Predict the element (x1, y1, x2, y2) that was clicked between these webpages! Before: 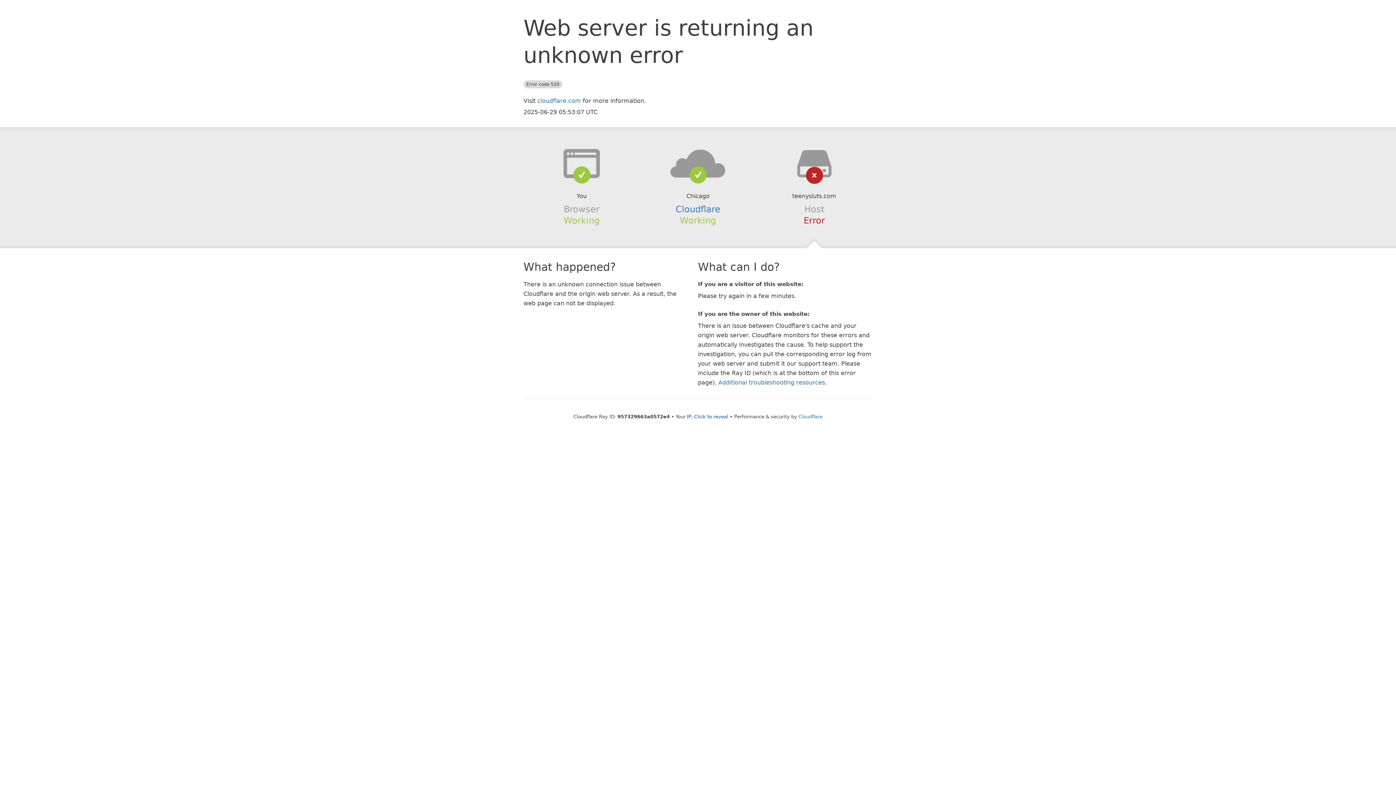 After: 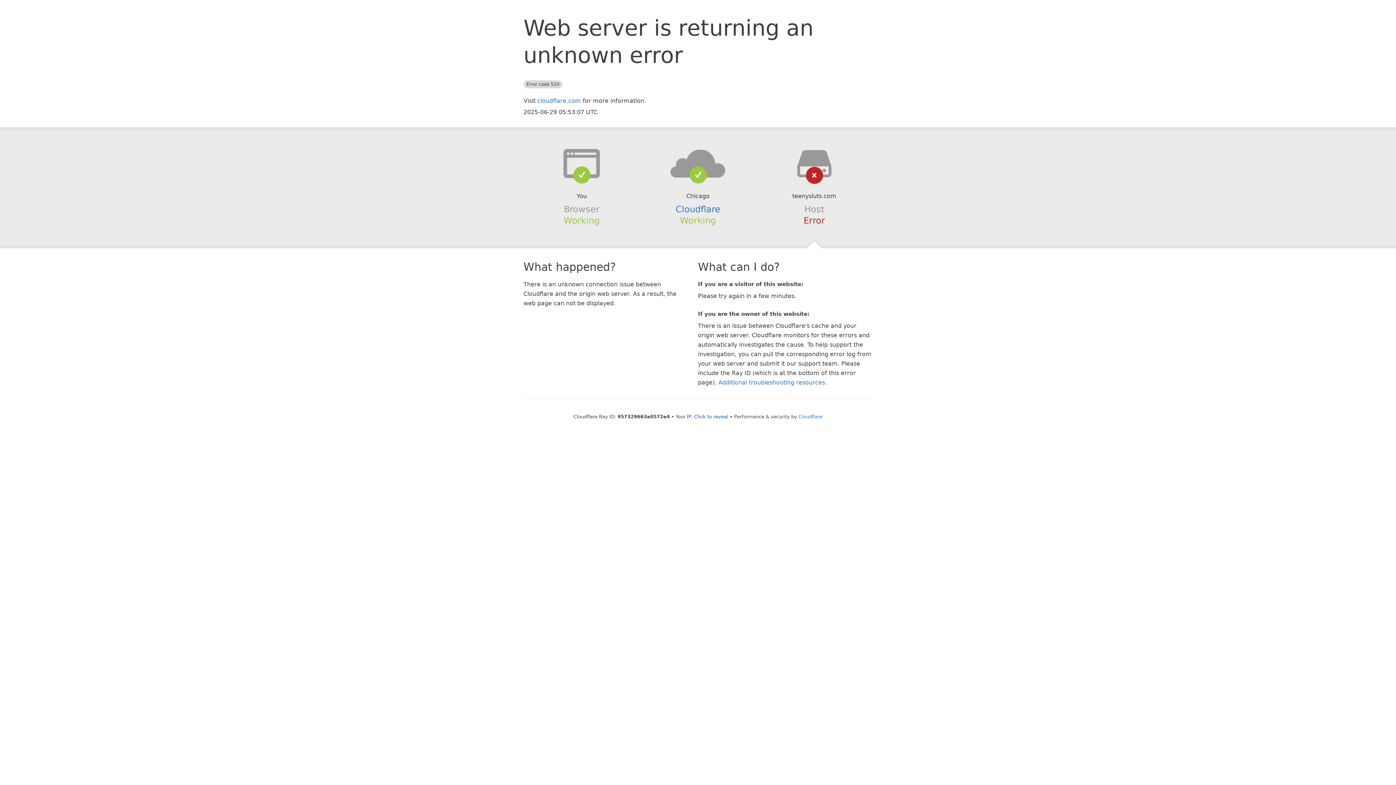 Action: bbox: (639, 148, 756, 178)